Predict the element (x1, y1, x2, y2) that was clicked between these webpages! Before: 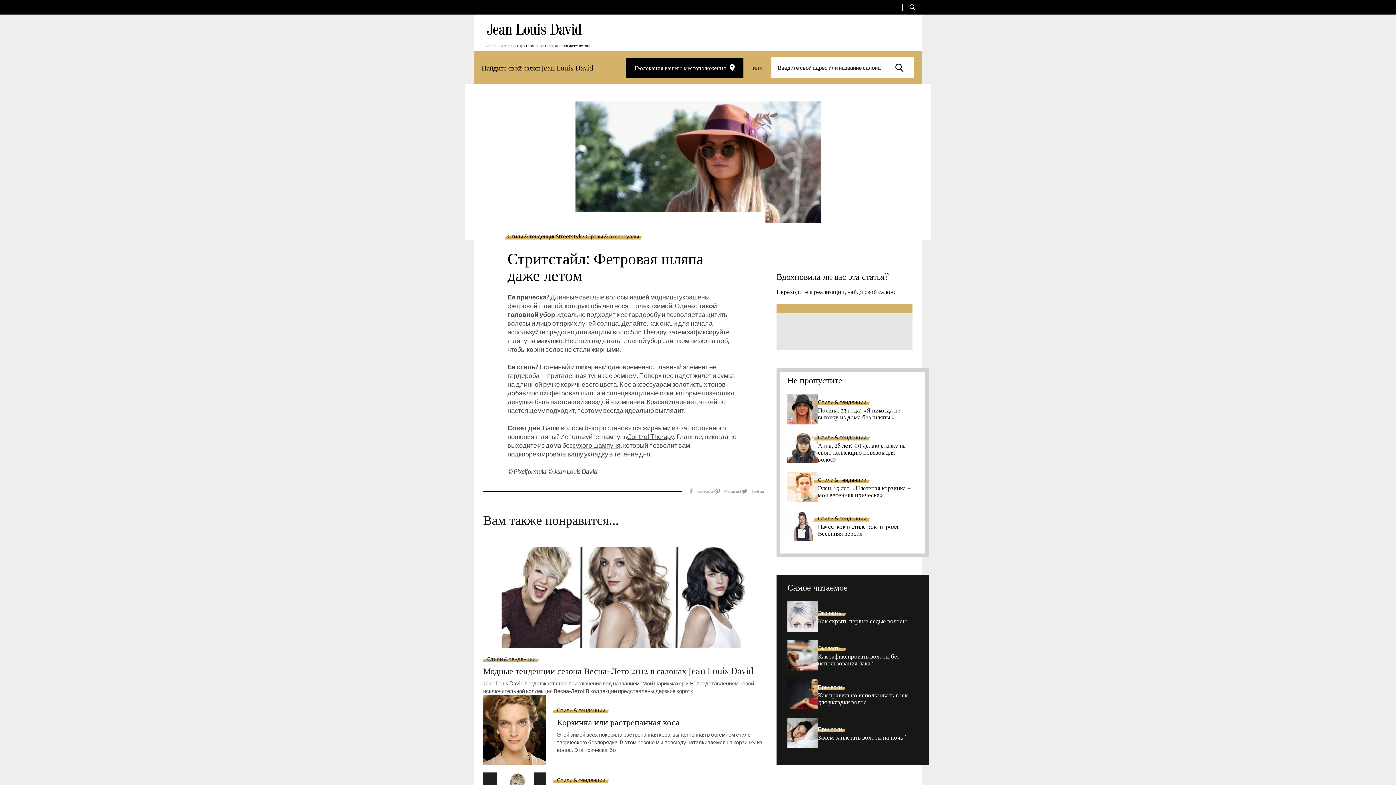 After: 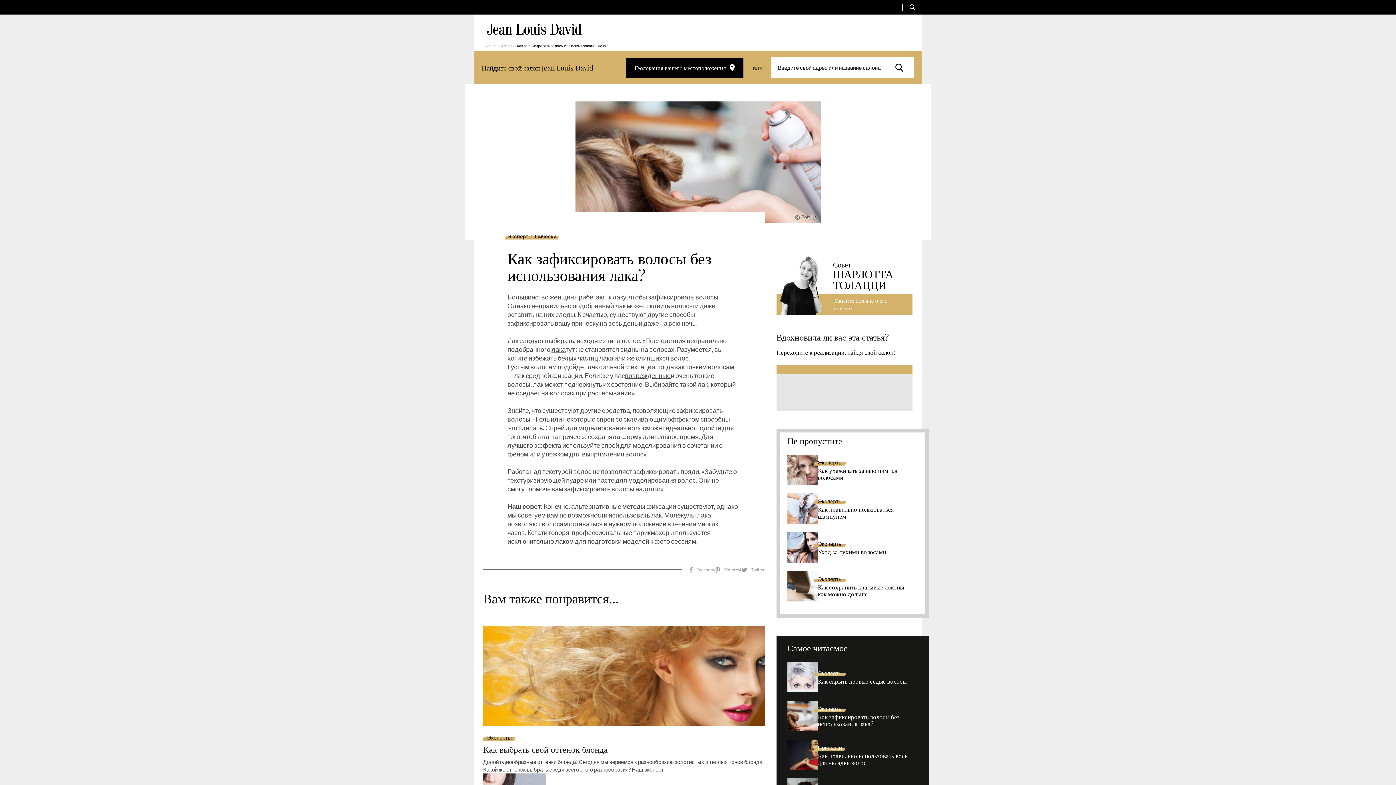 Action: bbox: (787, 640, 818, 670)